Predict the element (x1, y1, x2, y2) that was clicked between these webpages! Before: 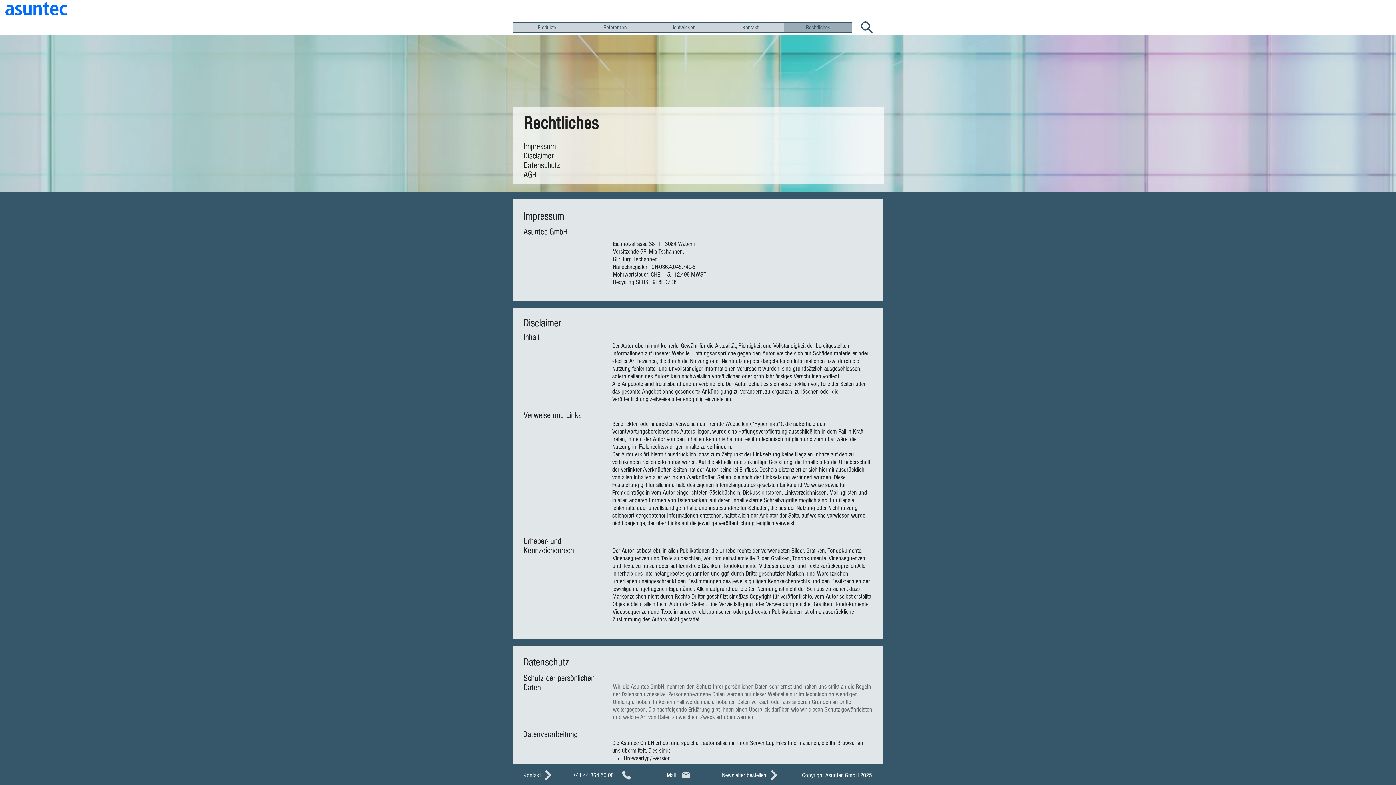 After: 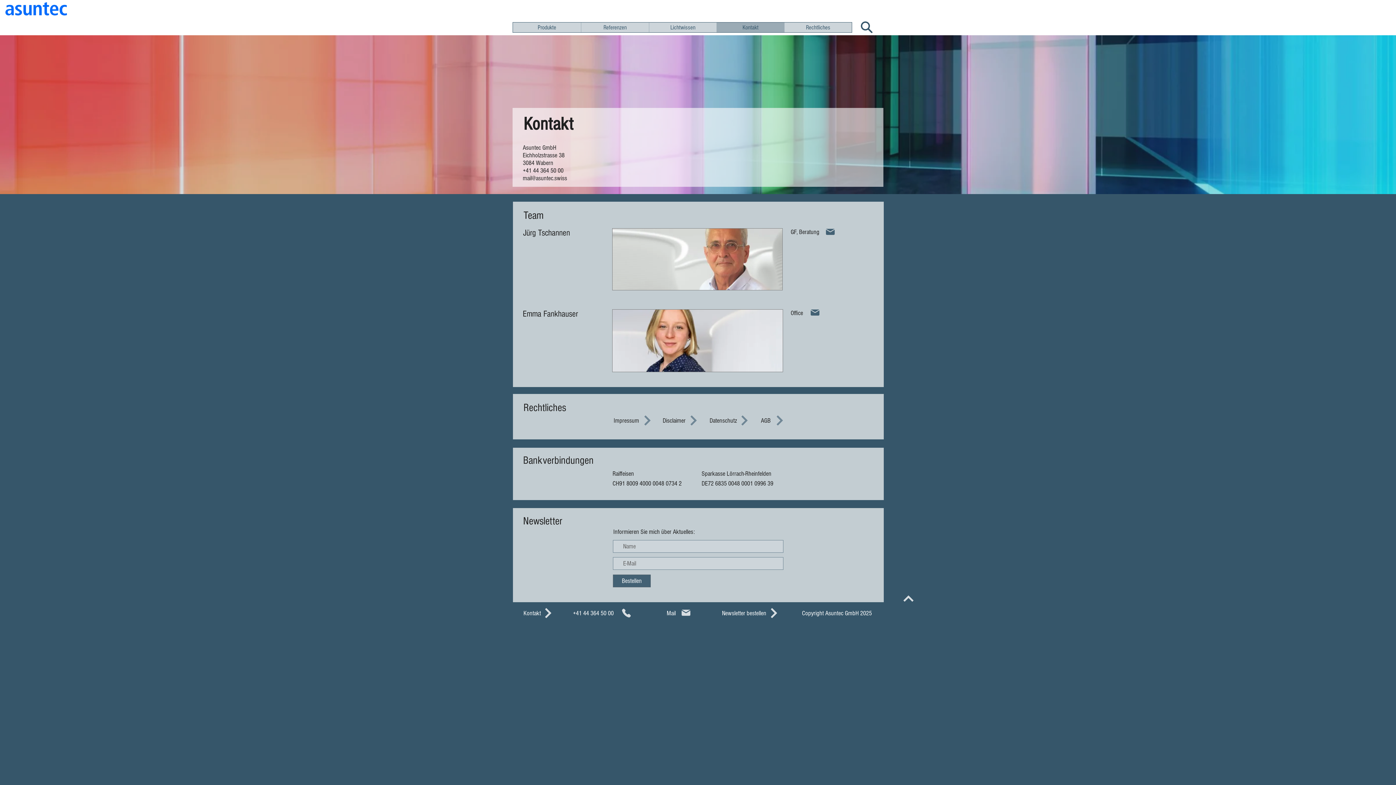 Action: bbox: (766, 768, 781, 782) label: Next